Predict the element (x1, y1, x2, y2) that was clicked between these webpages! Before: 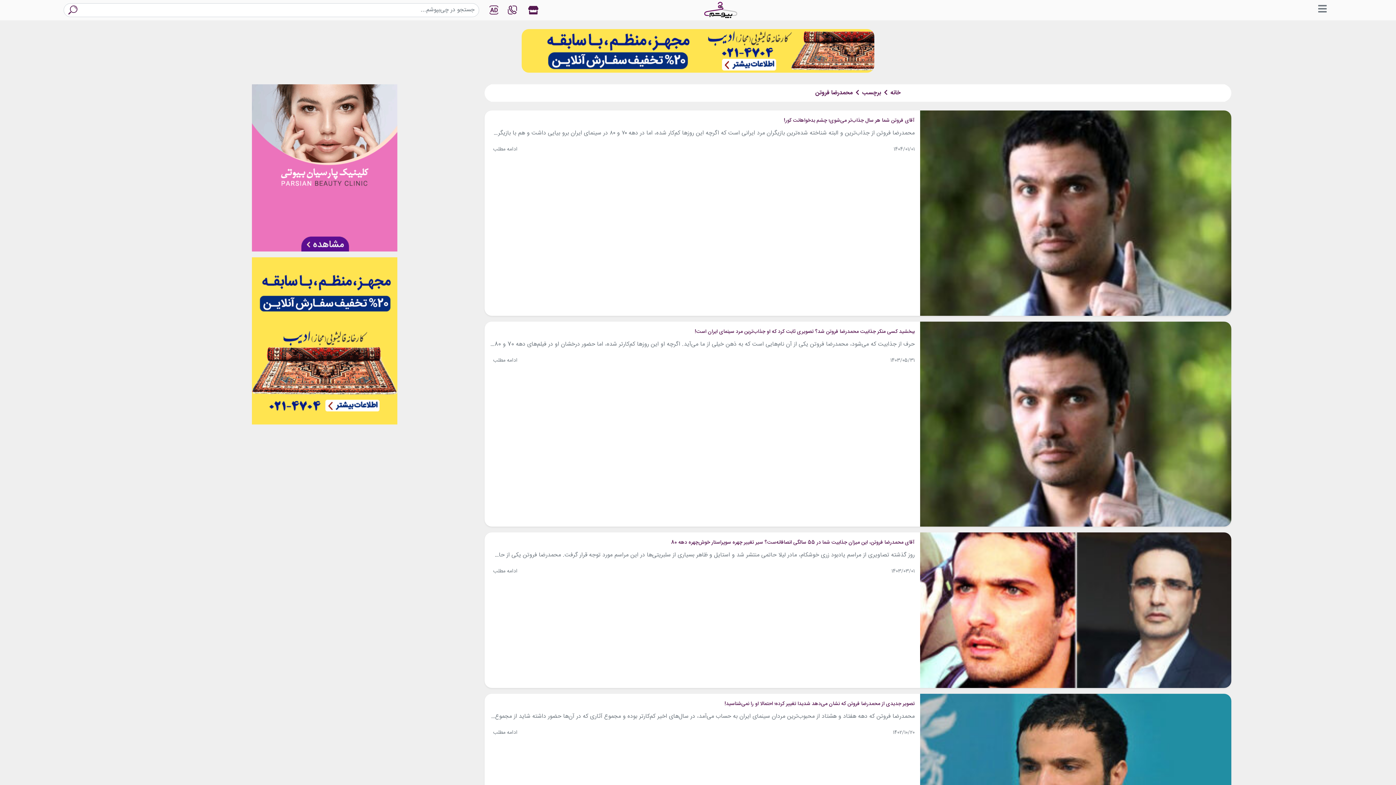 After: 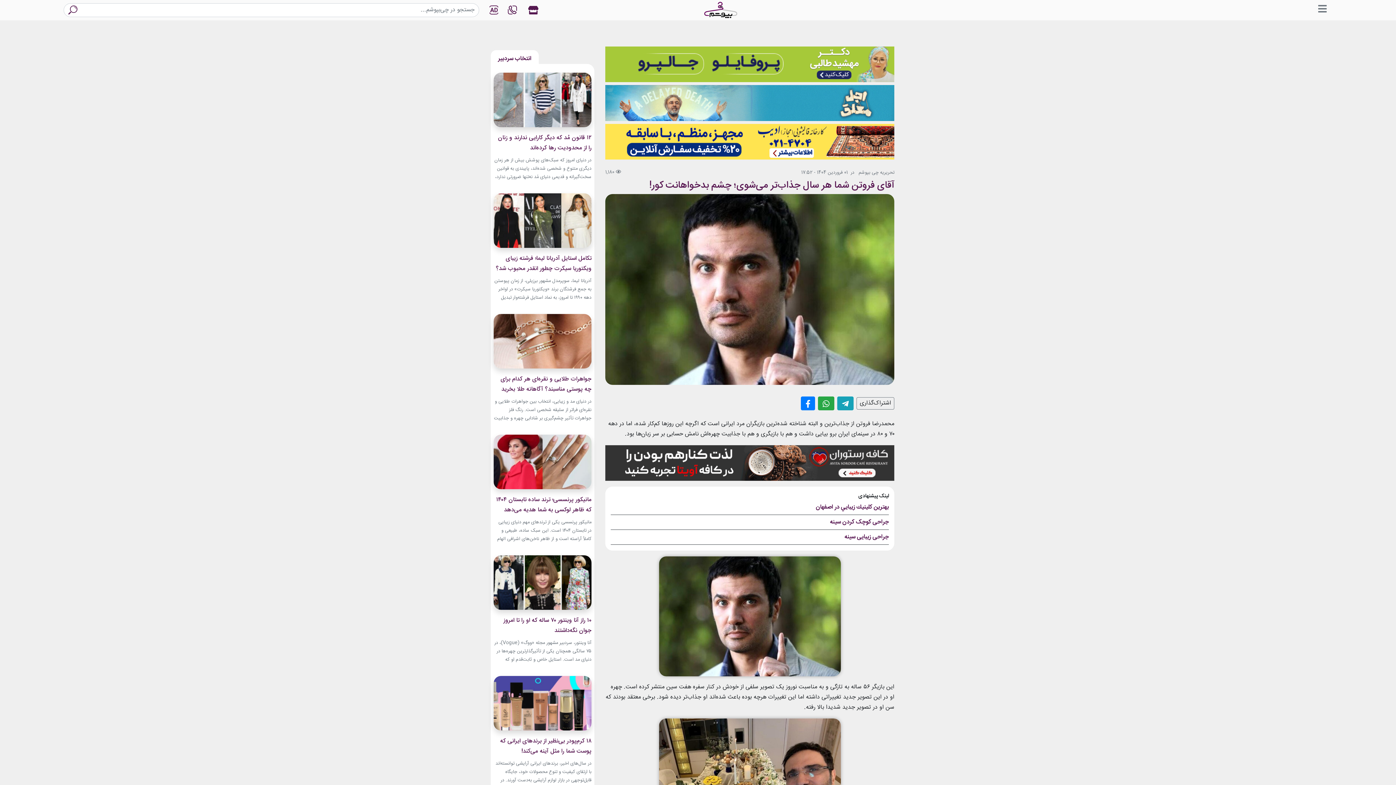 Action: label: ادامه مطلب bbox: (490, 144, 520, 154)